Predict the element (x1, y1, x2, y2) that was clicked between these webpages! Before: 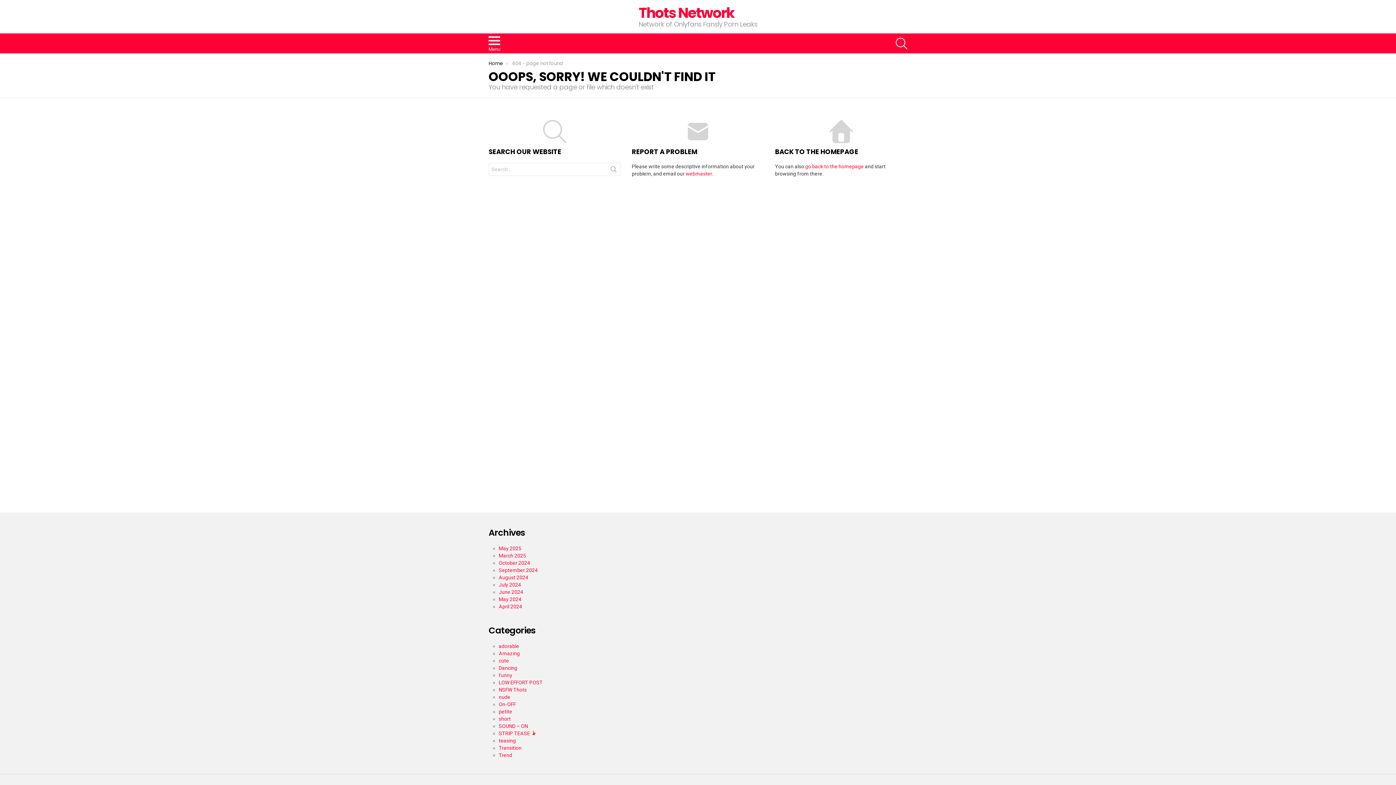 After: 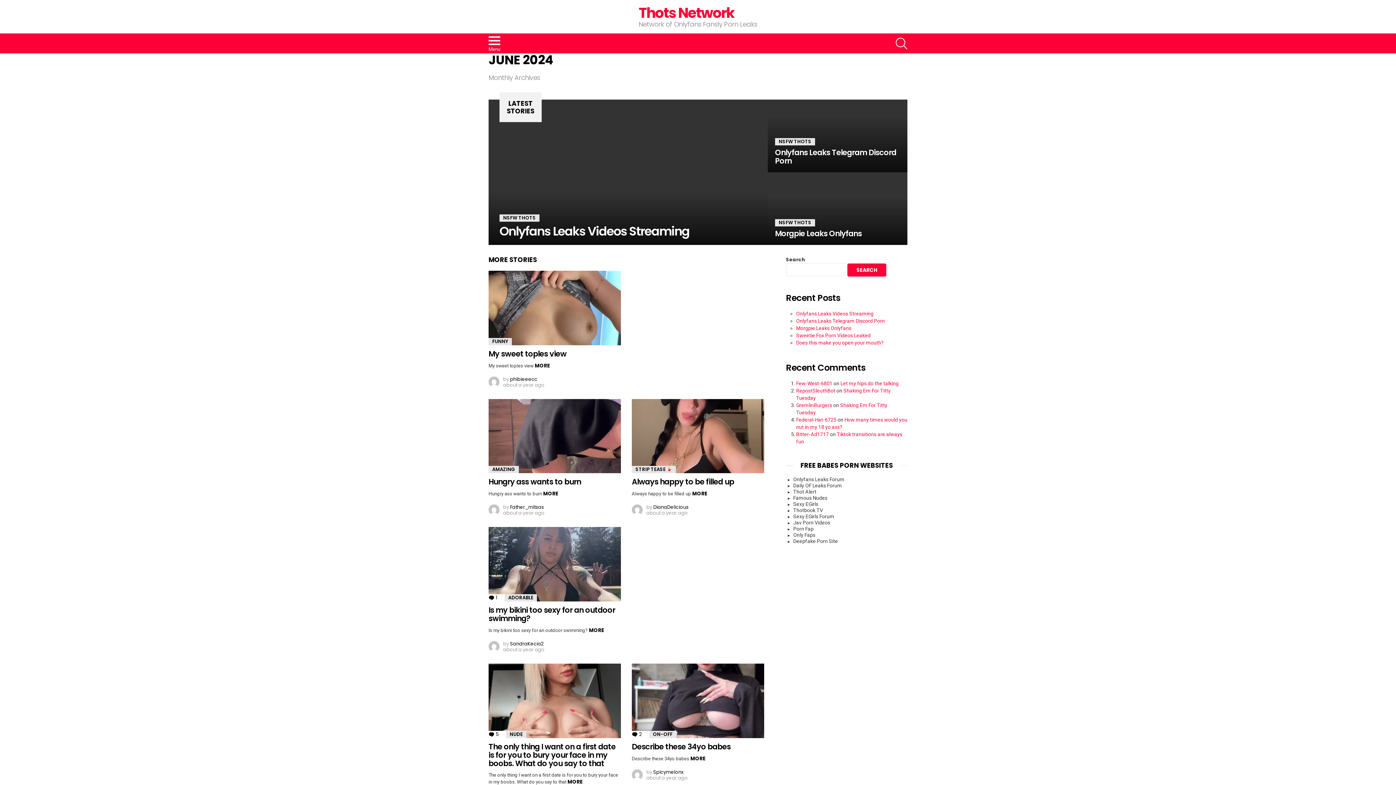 Action: label: June 2024 bbox: (498, 589, 523, 595)